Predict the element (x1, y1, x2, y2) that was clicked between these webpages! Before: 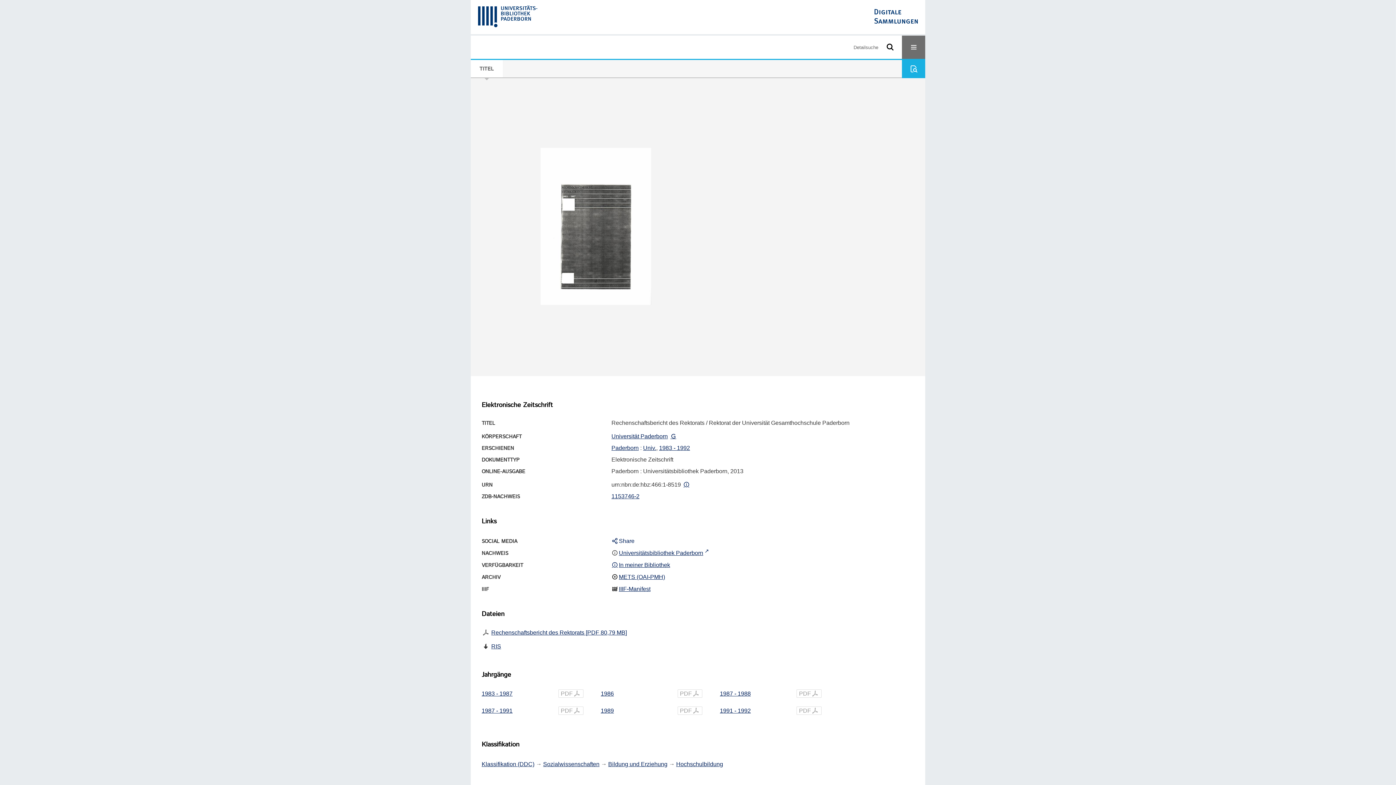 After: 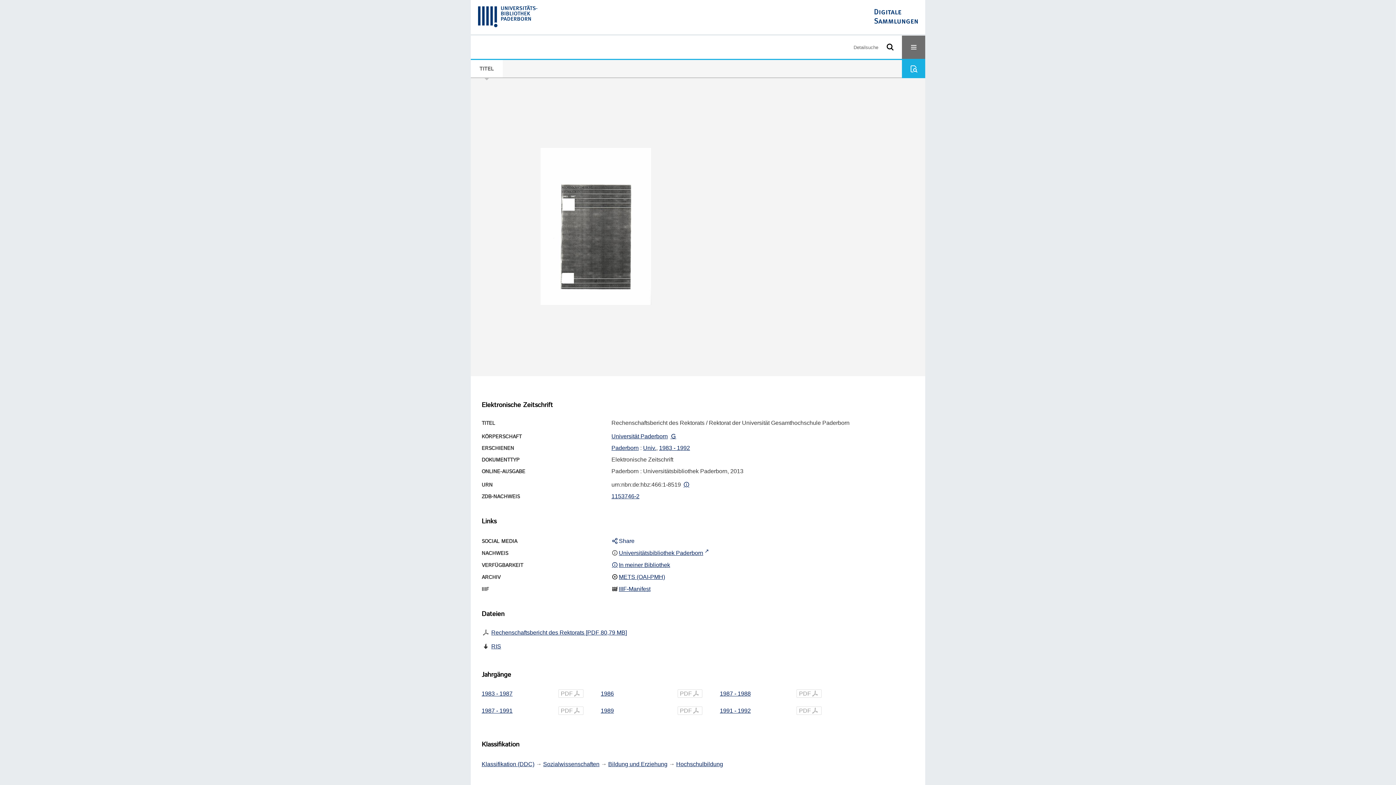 Action: label: Universitätsbibliothek Paderborn bbox: (619, 550, 709, 556)